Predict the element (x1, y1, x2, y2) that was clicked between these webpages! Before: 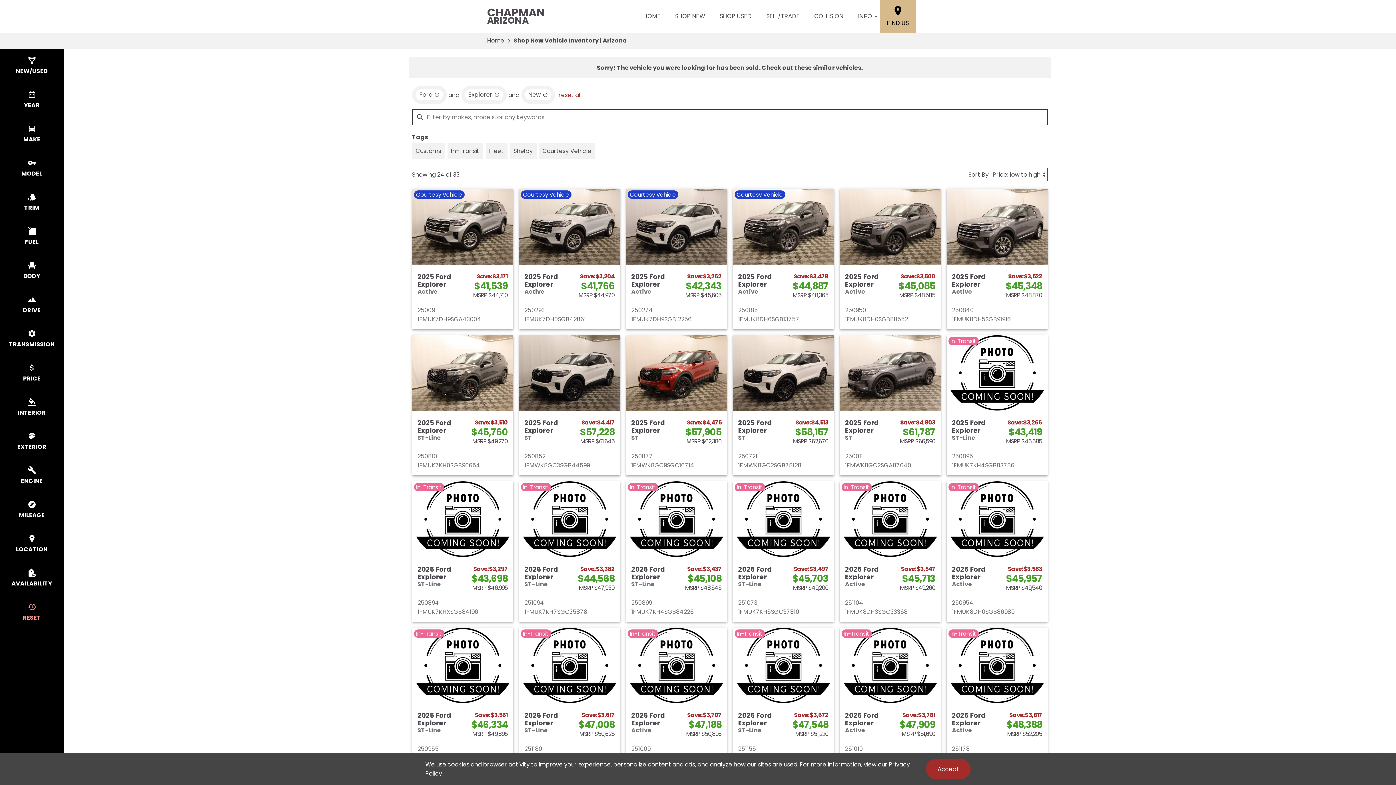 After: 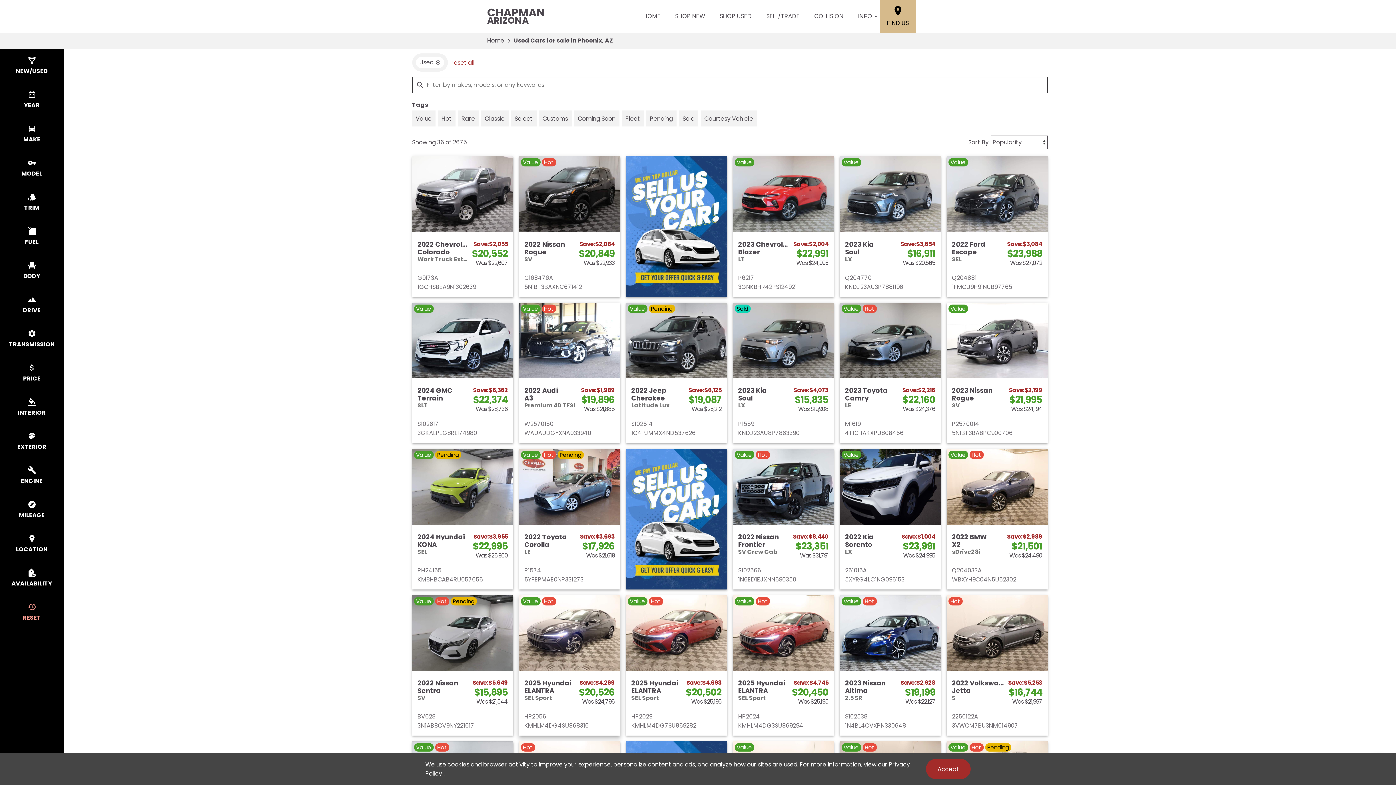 Action: bbox: (590, 710, 630, 725) label: SHOP USED